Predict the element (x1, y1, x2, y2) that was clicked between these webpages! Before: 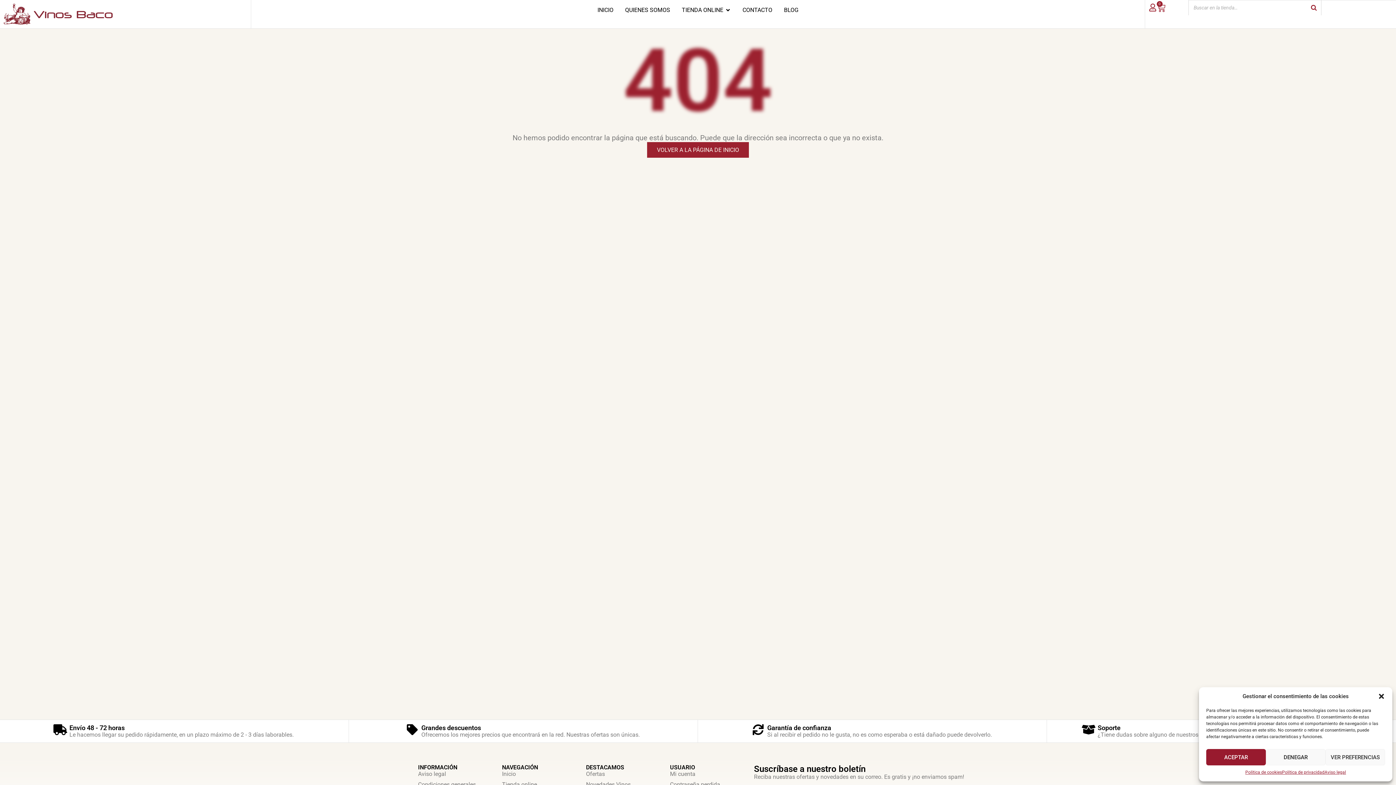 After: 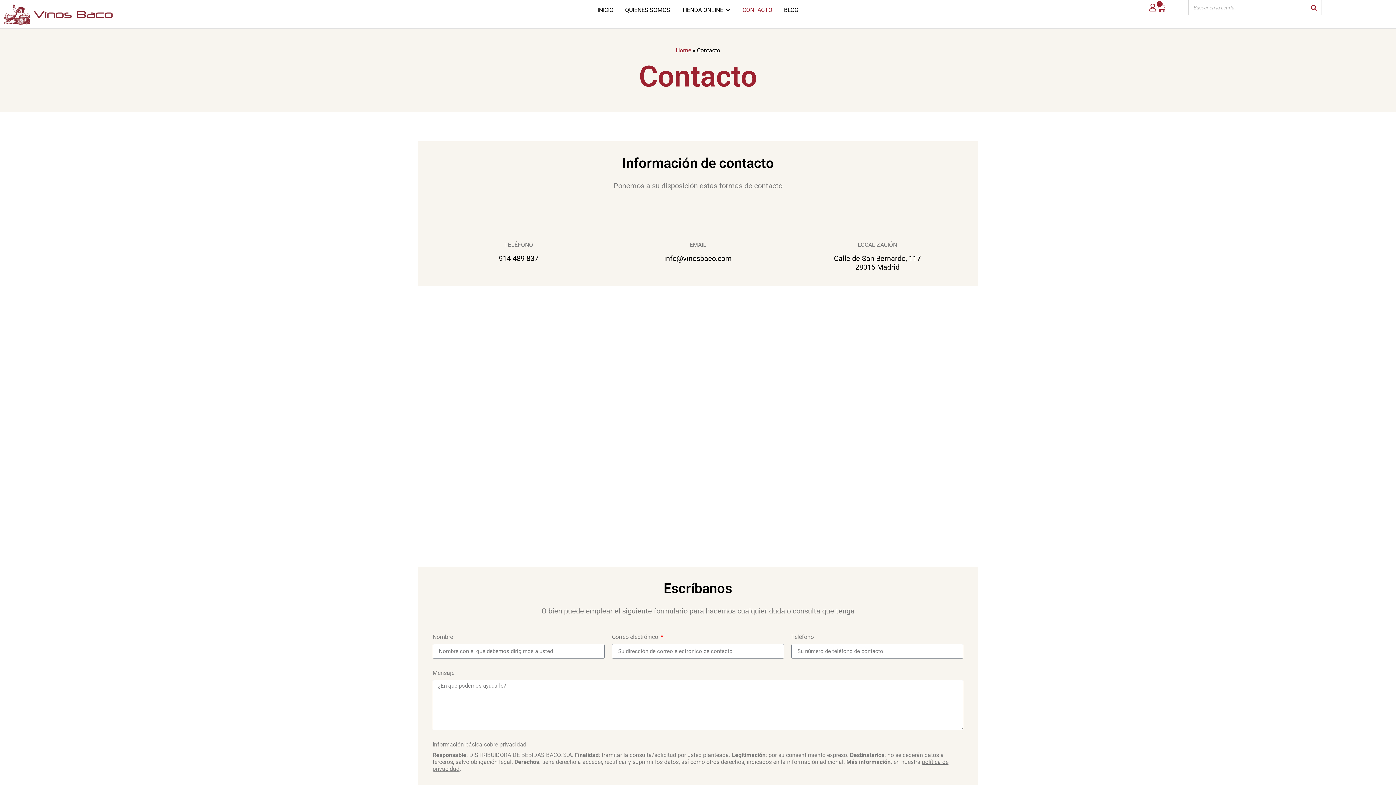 Action: bbox: (742, 6, 772, 13) label: CONTACTO